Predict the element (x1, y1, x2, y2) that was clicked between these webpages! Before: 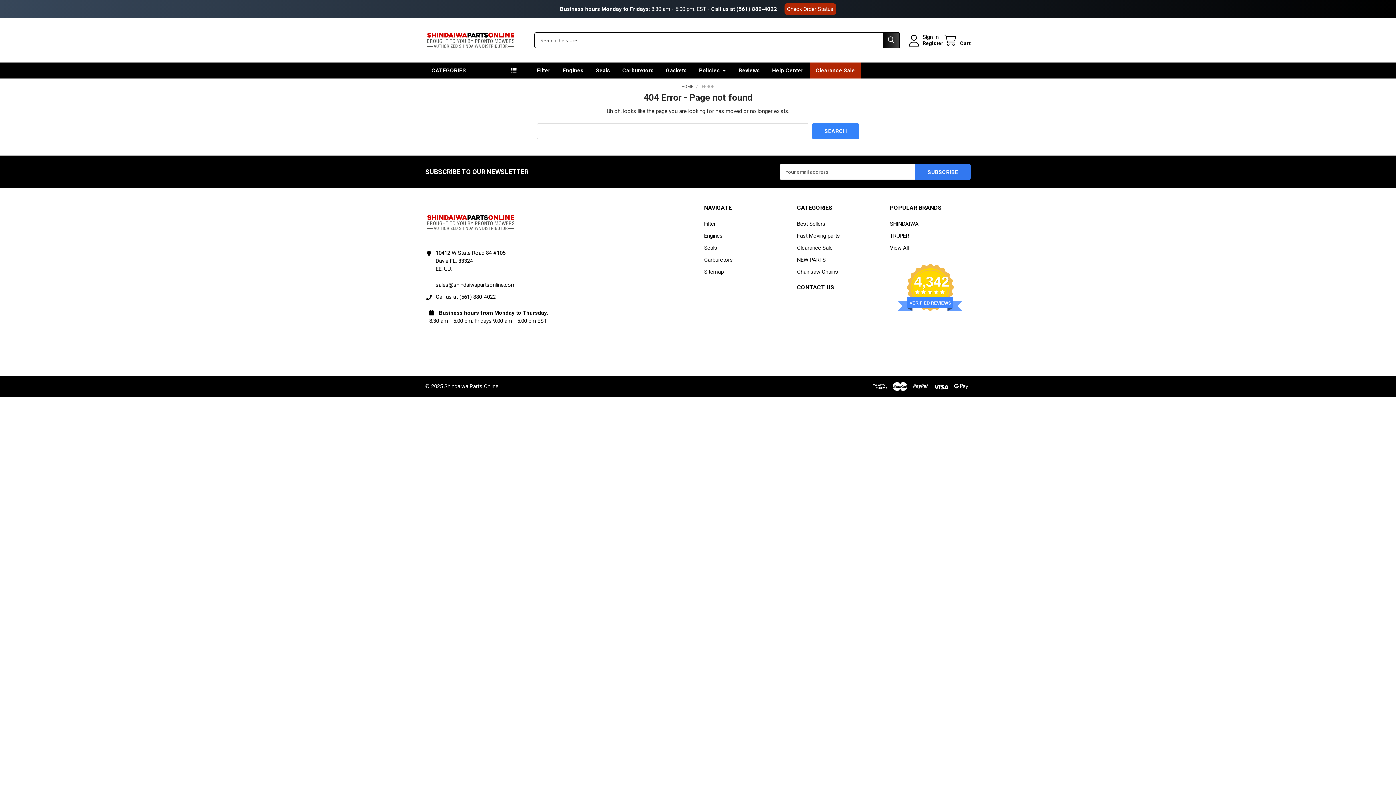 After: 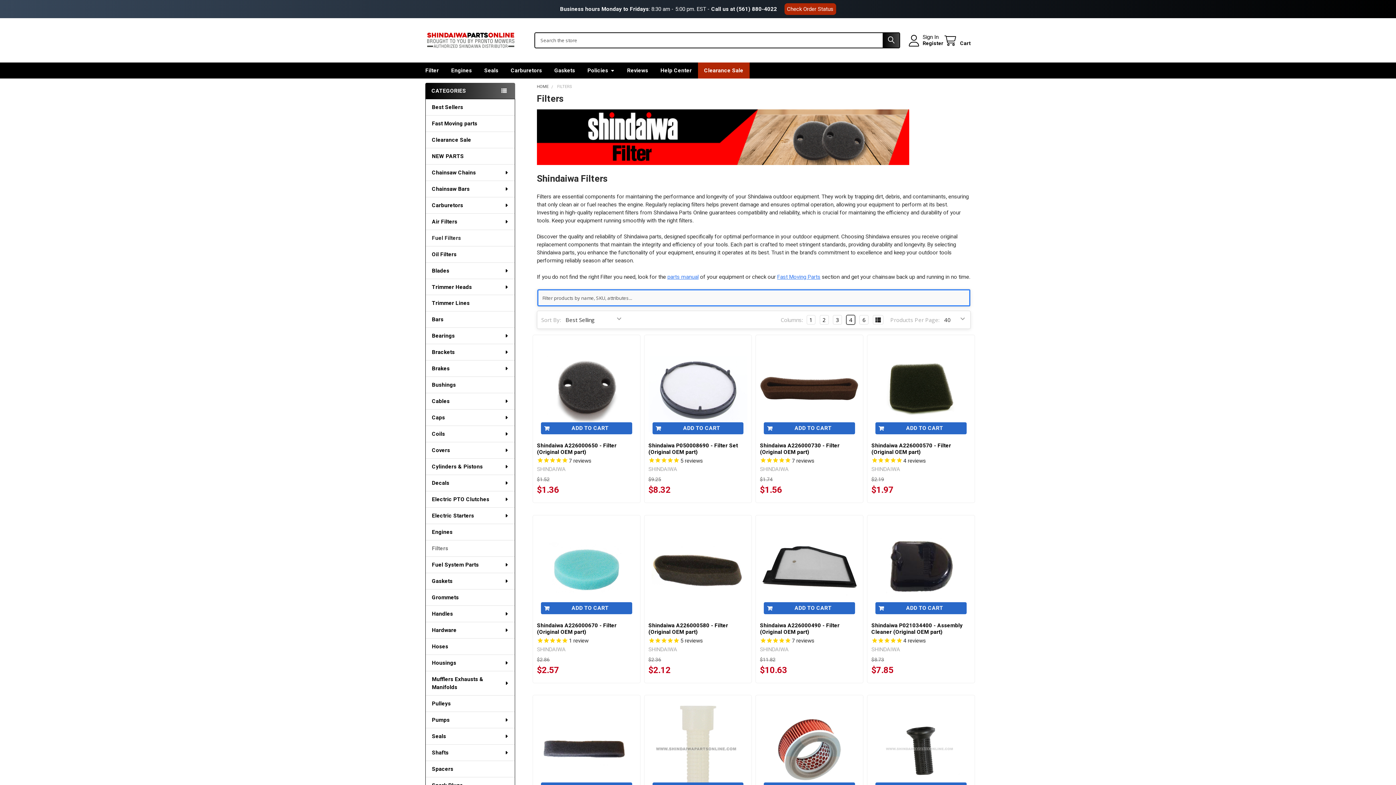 Action: bbox: (704, 220, 715, 227) label: Filter